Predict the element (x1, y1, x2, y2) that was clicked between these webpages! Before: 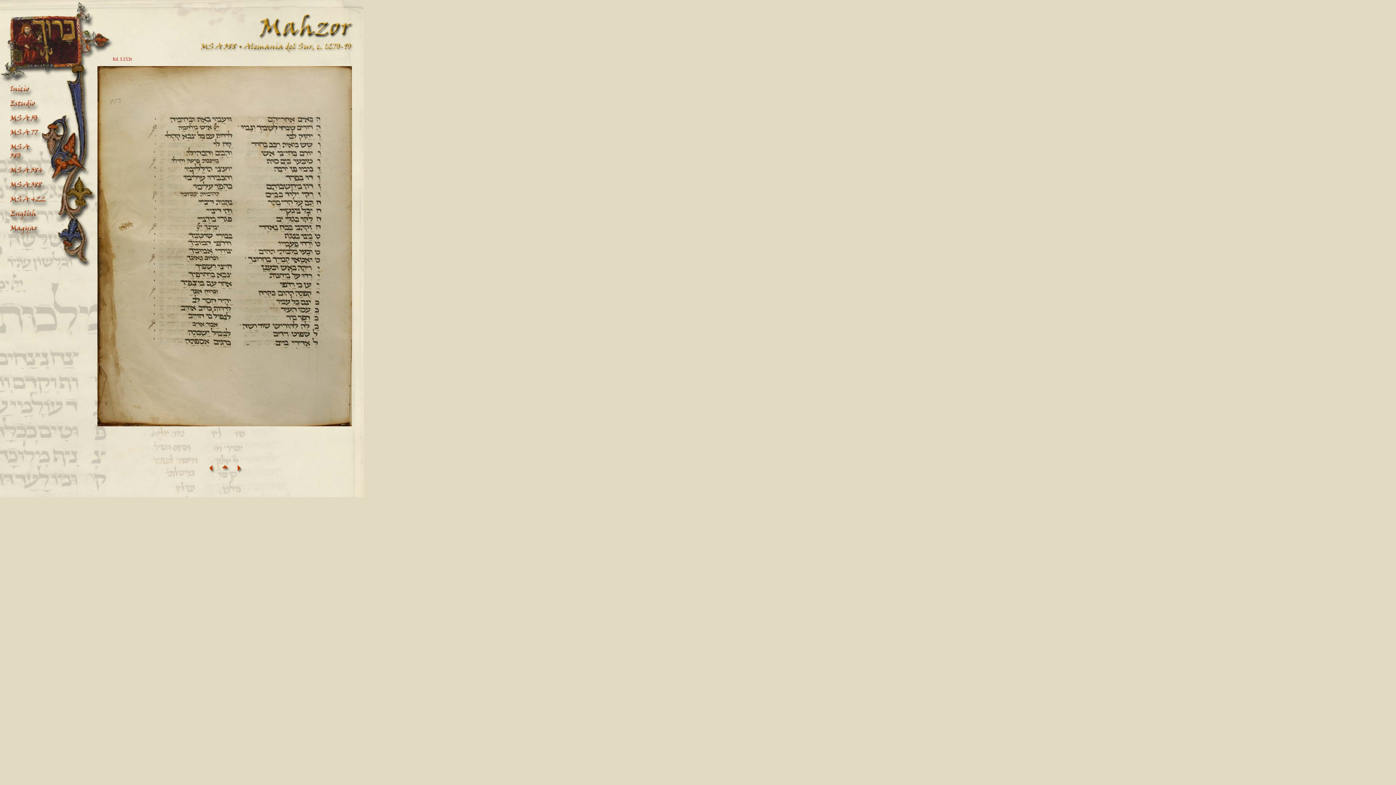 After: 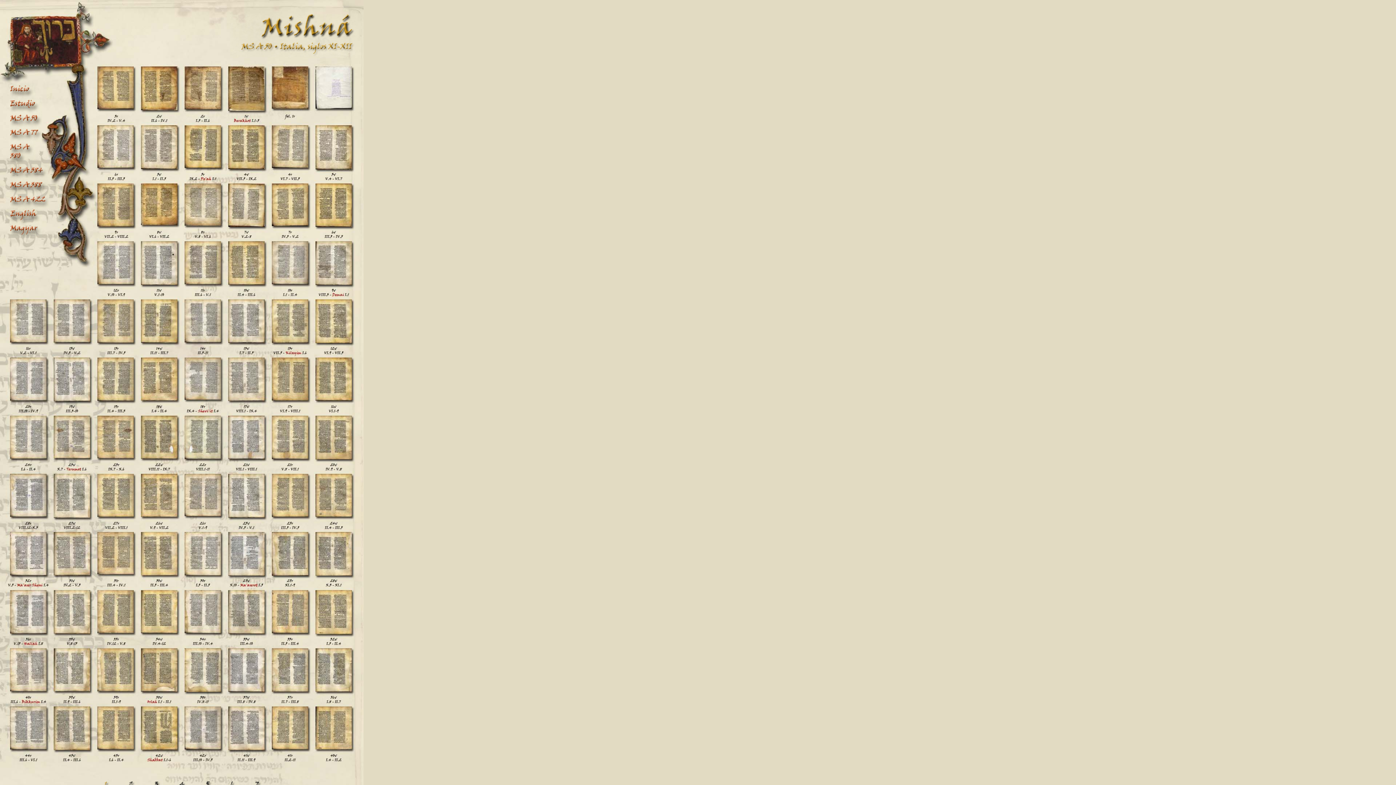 Action: bbox: (10, 123, 42, 128)